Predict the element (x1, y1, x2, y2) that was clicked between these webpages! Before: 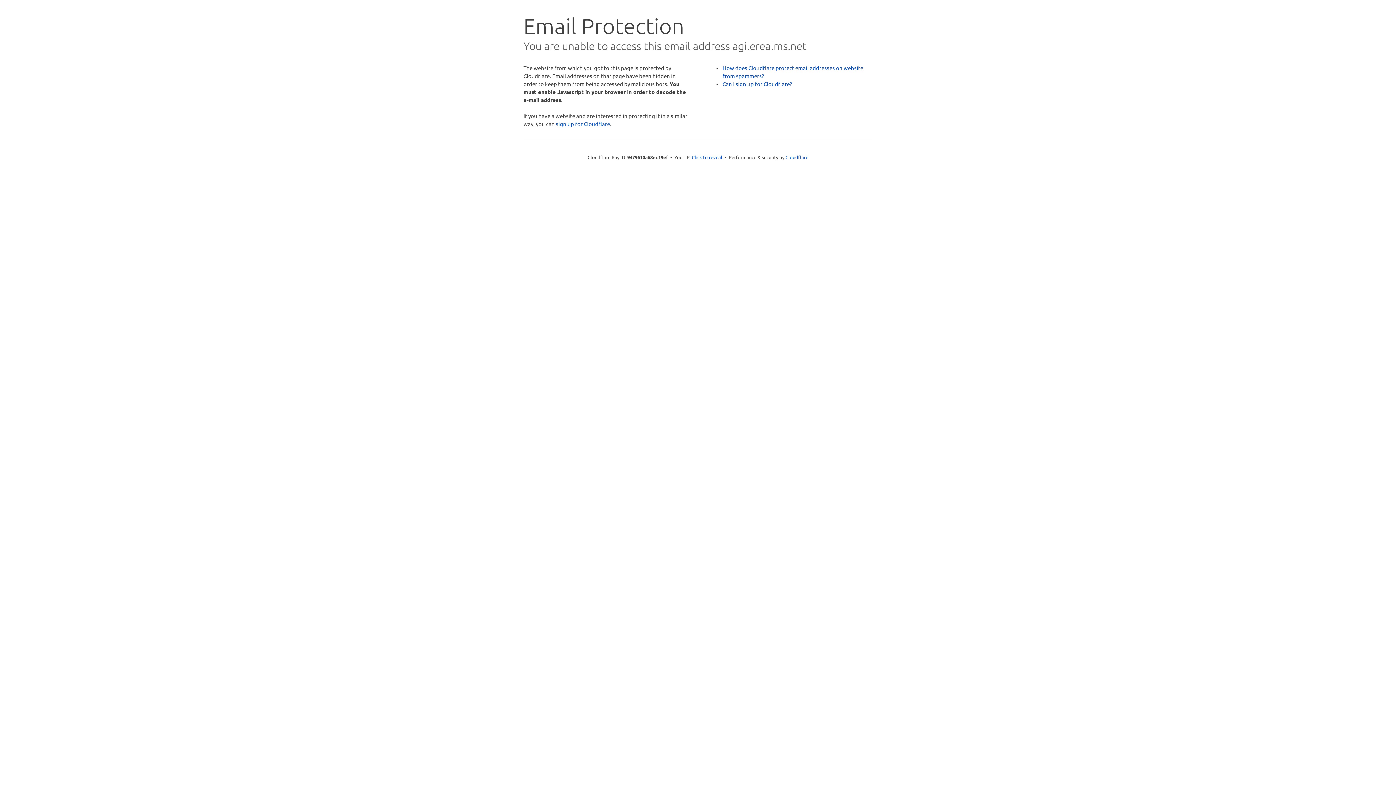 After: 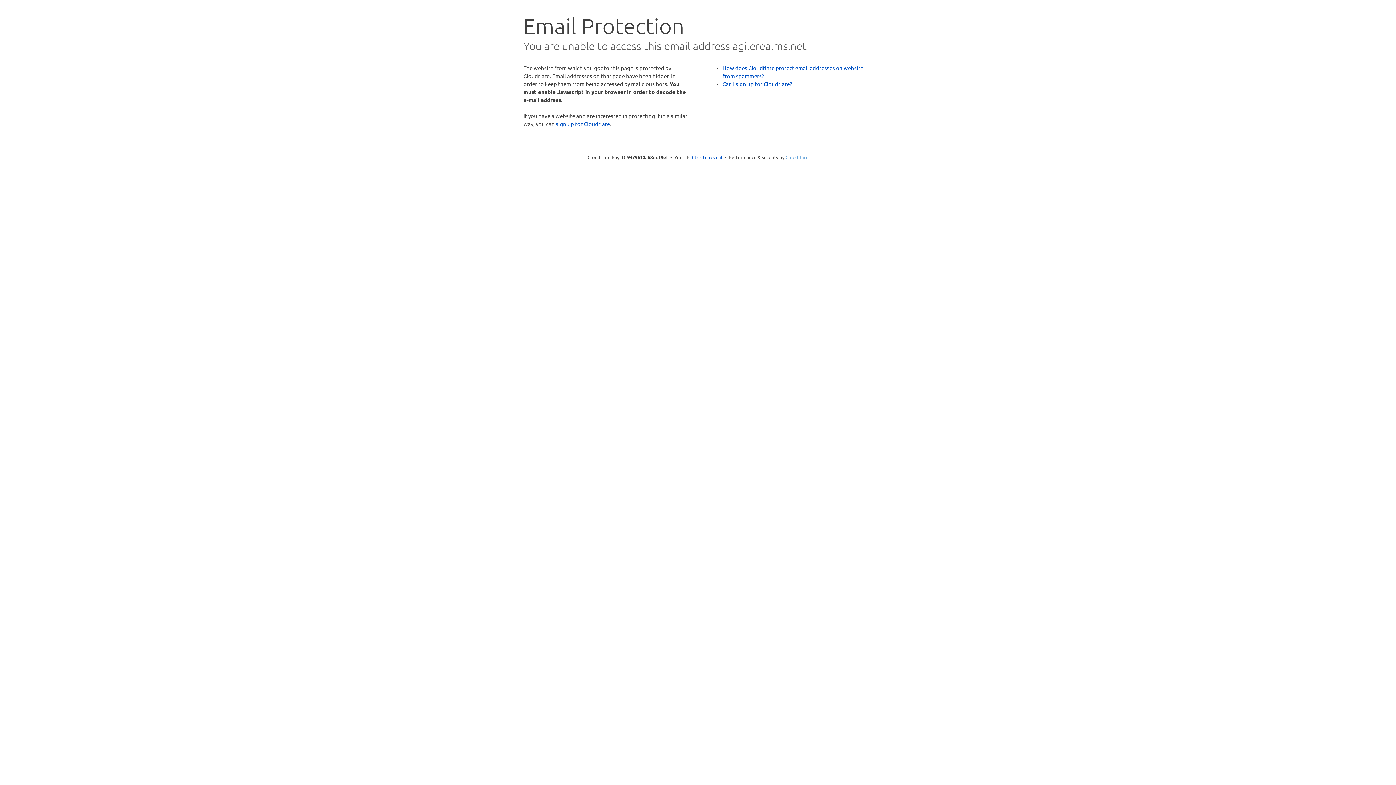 Action: bbox: (785, 154, 808, 160) label: Cloudflare